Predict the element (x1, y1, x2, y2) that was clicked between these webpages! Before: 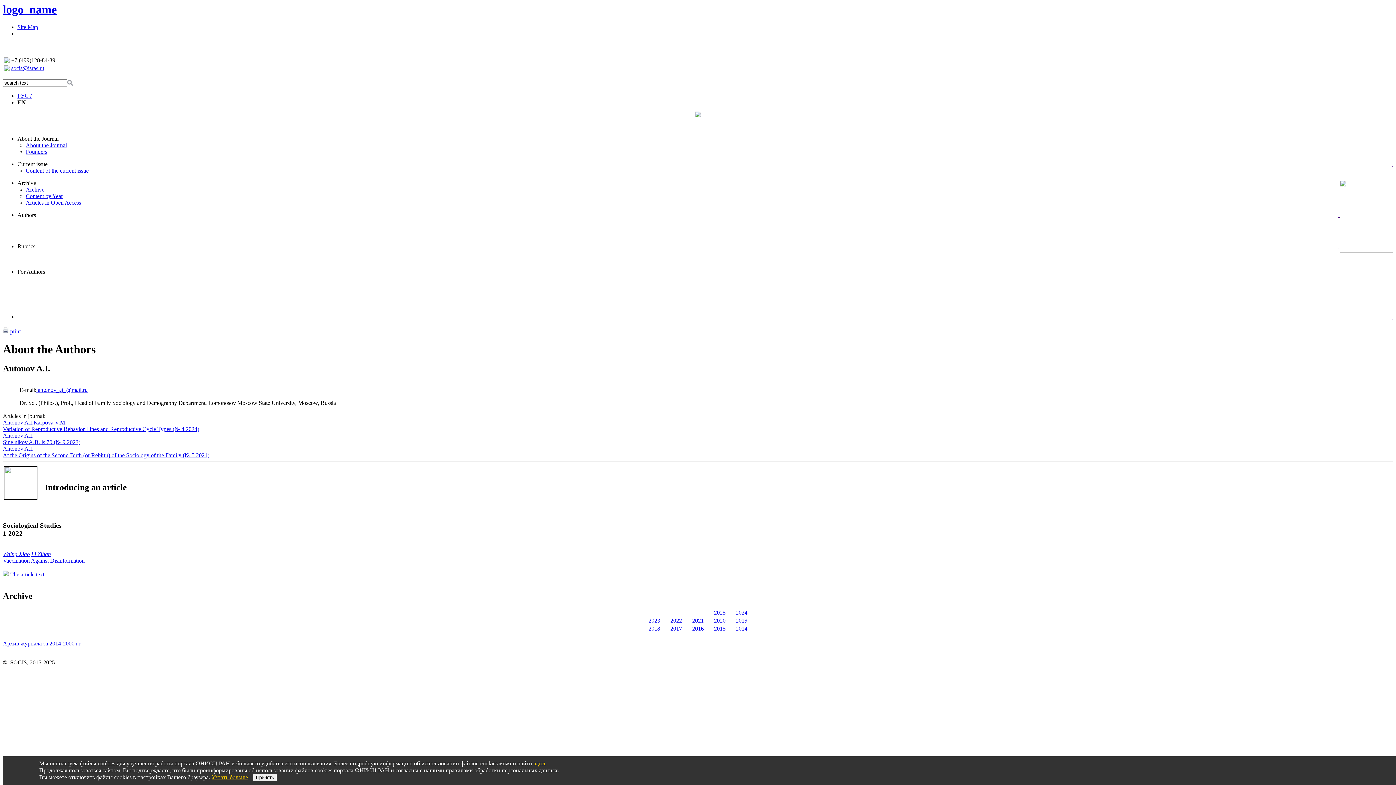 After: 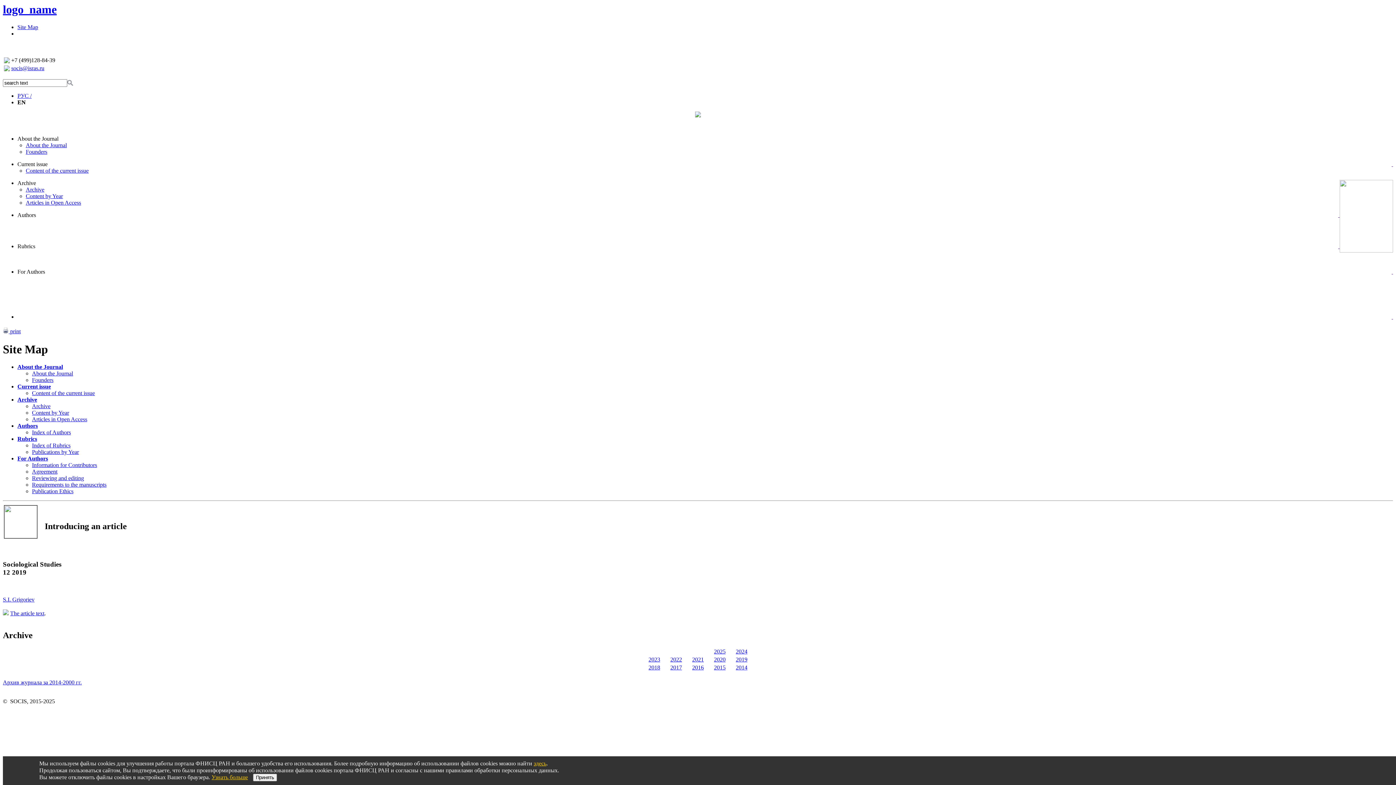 Action: bbox: (17, 24, 38, 30) label: Site Map